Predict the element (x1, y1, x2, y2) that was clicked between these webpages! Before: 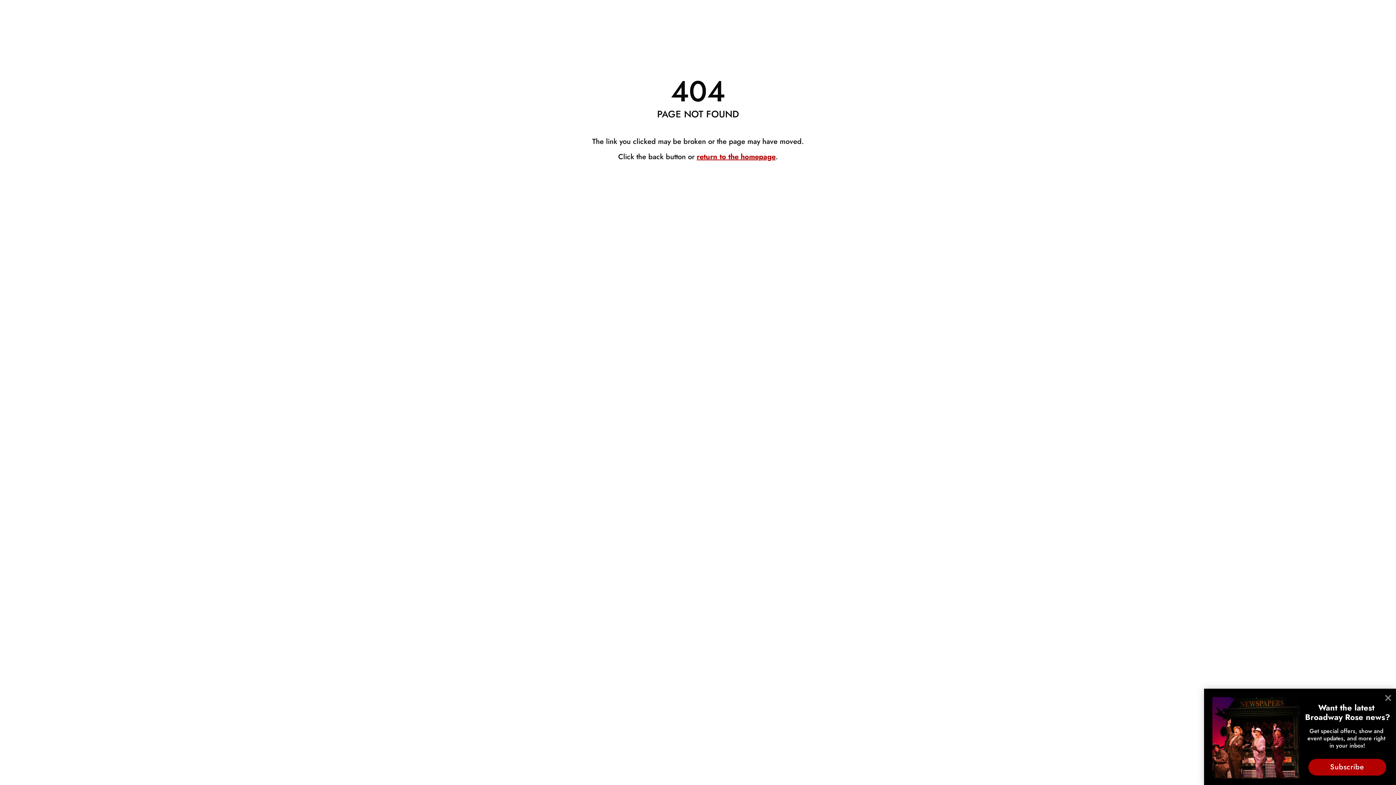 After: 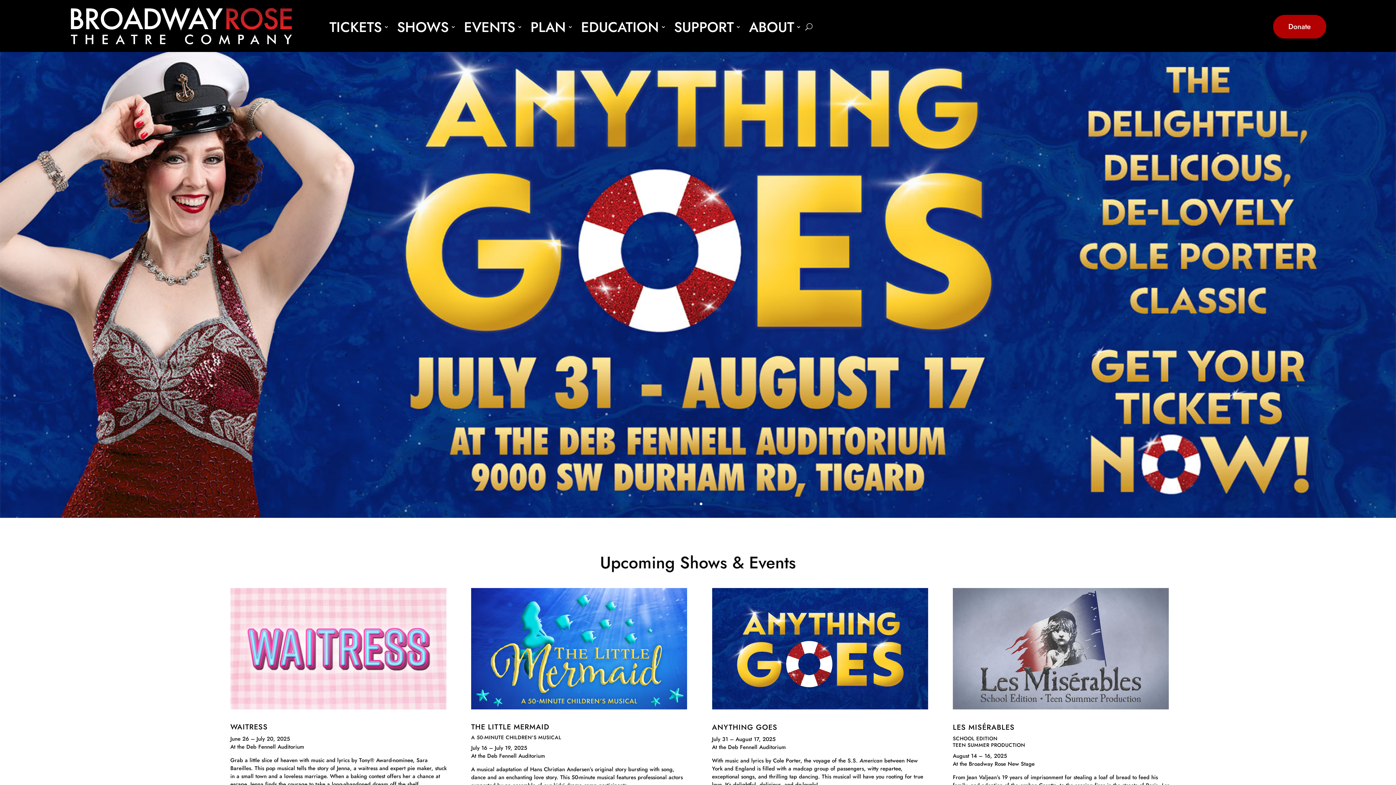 Action: bbox: (696, 151, 775, 162) label: return to the homepage